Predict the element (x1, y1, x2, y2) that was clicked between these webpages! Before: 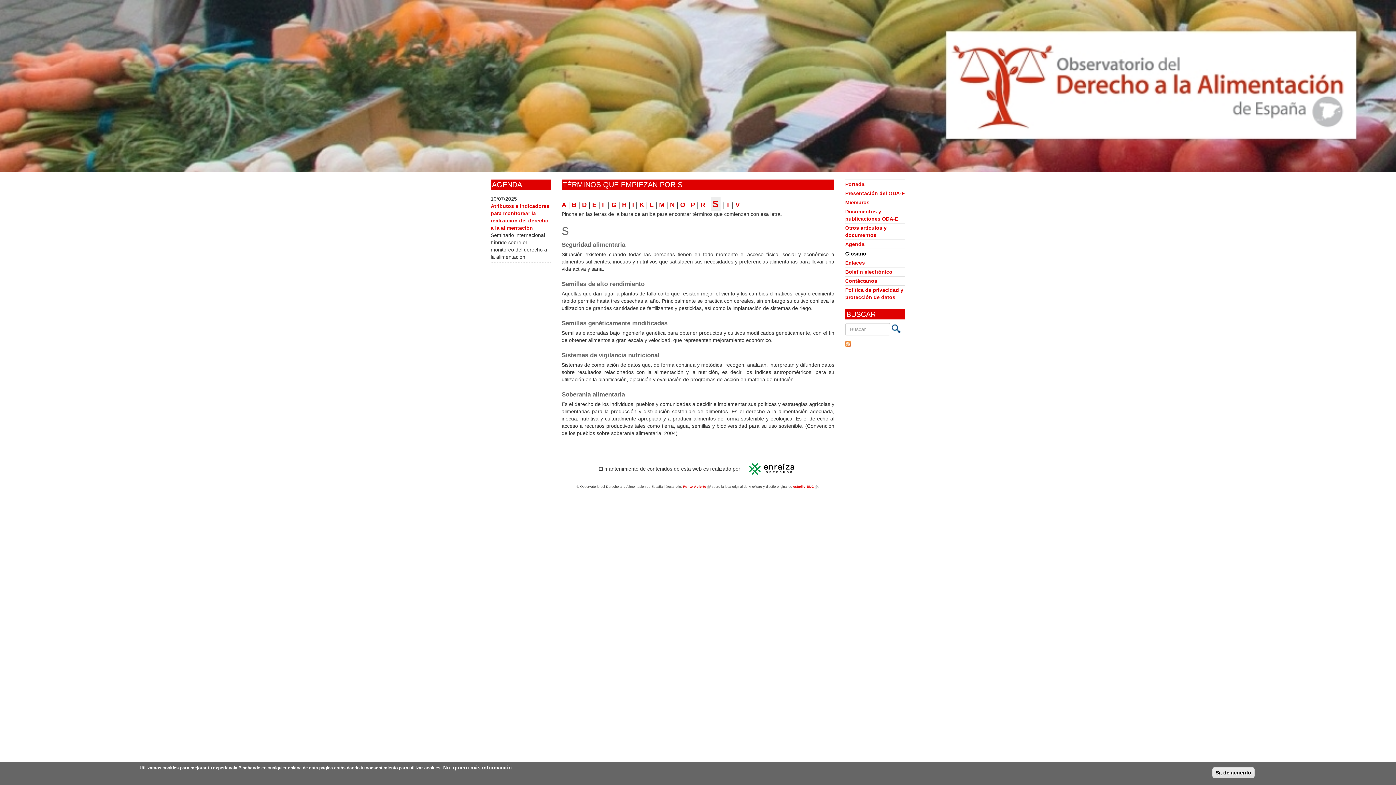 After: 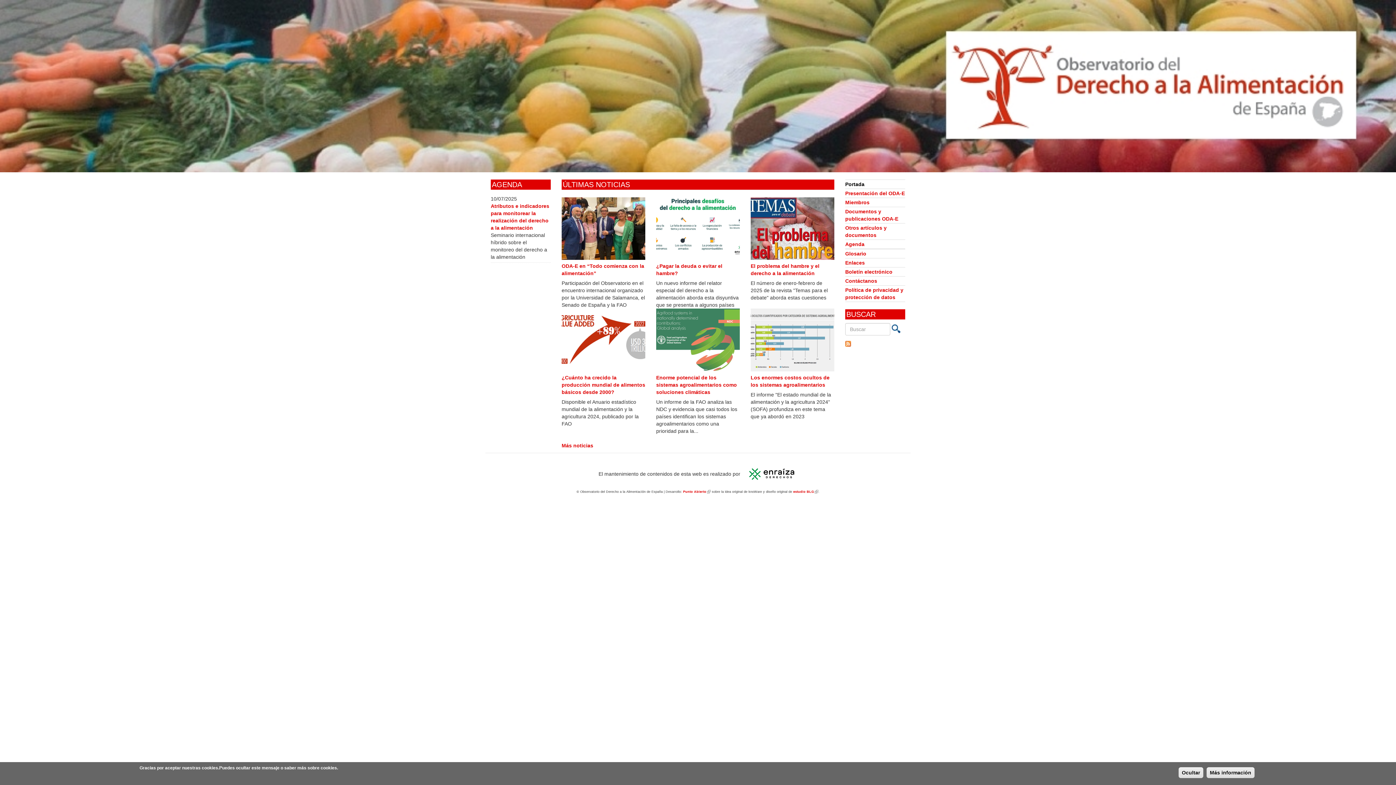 Action: bbox: (845, 179, 905, 188) label: Portada